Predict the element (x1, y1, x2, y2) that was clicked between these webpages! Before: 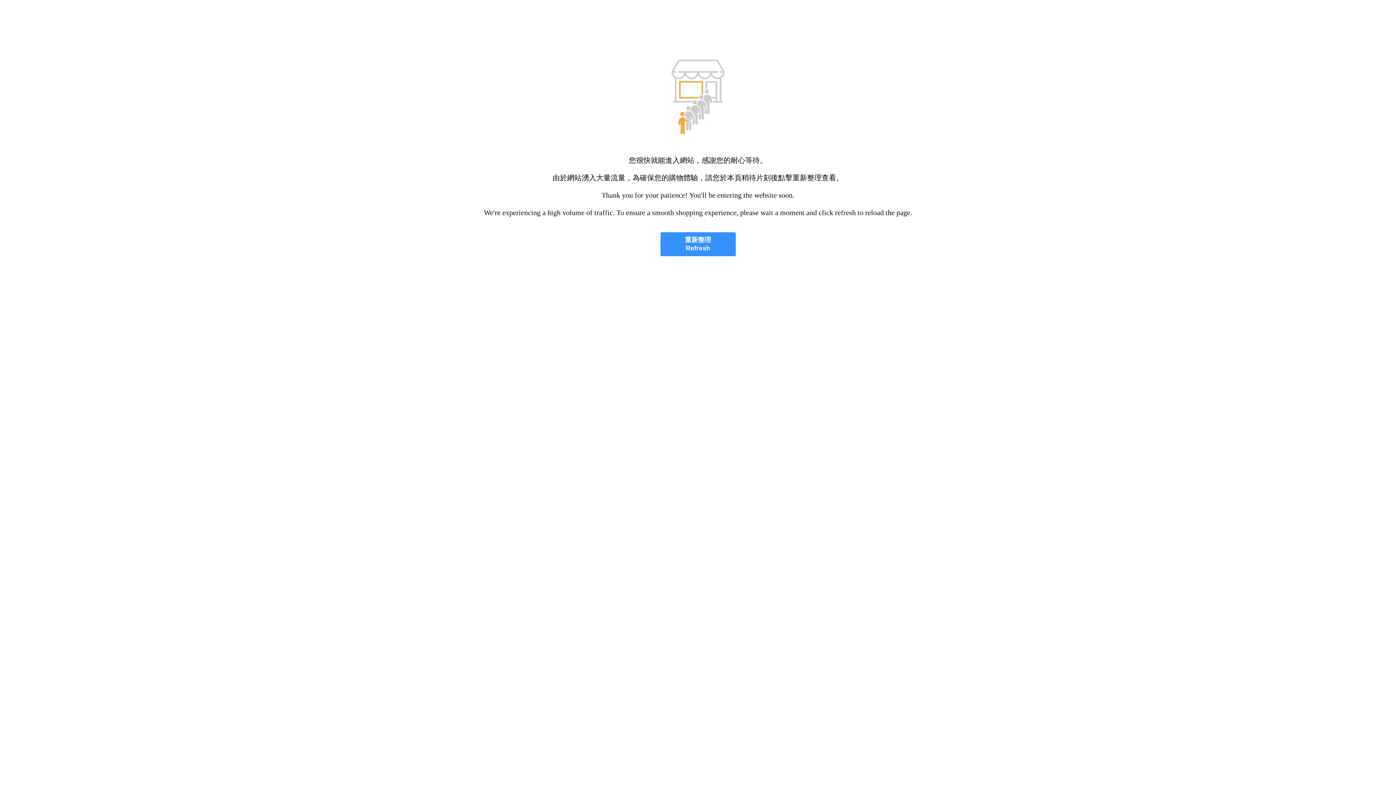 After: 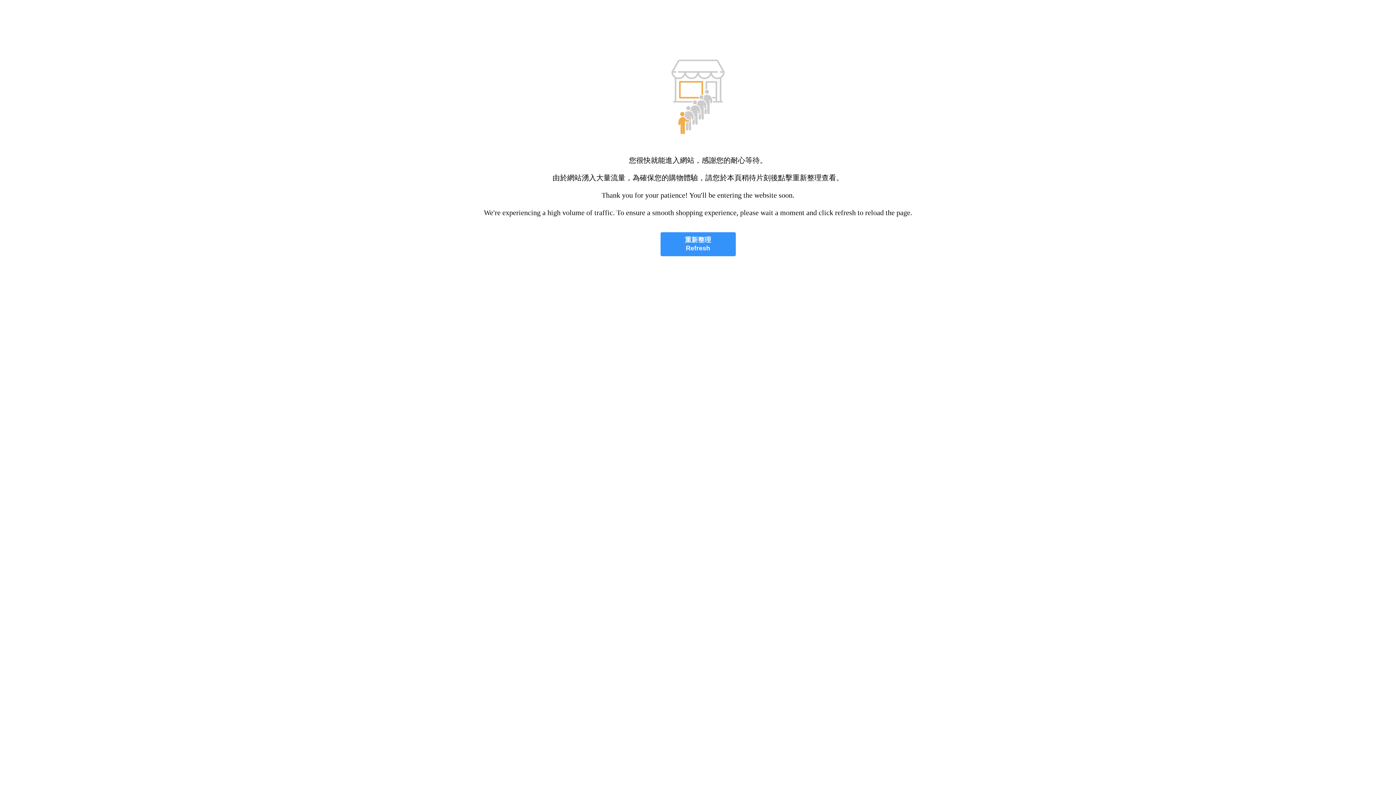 Action: bbox: (660, 232, 735, 256) label: 重新整理
Refresh